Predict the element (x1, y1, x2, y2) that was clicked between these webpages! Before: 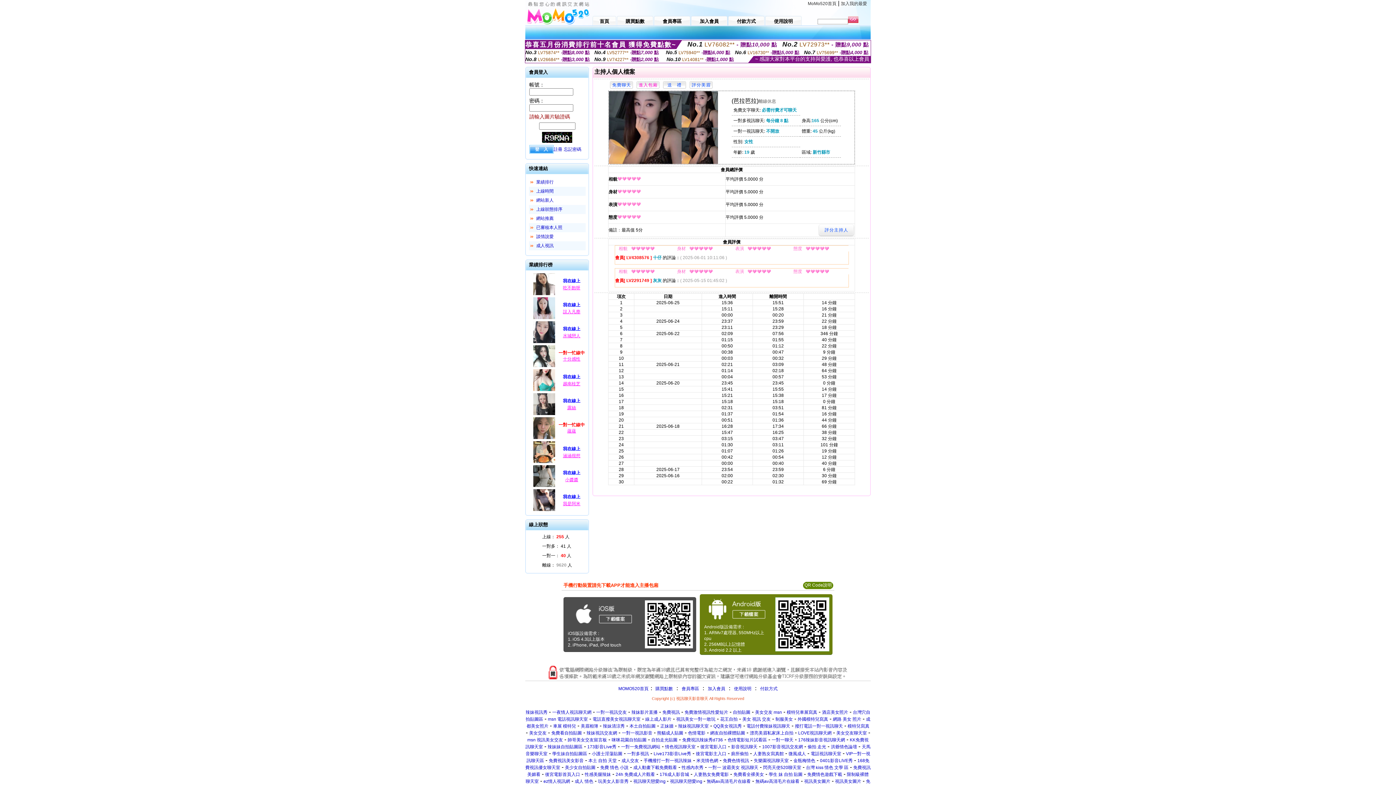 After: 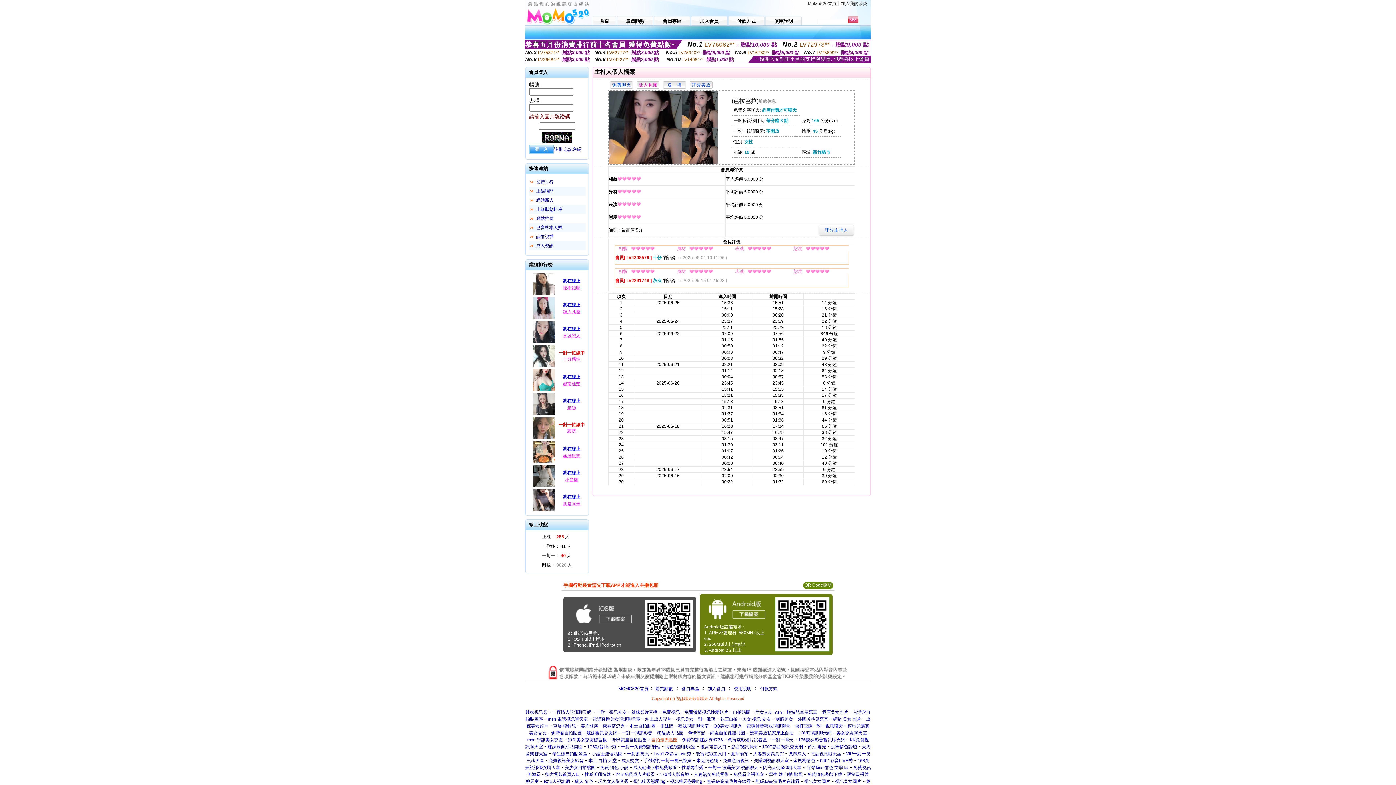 Action: bbox: (651, 737, 677, 742) label: 自拍走光貼圖